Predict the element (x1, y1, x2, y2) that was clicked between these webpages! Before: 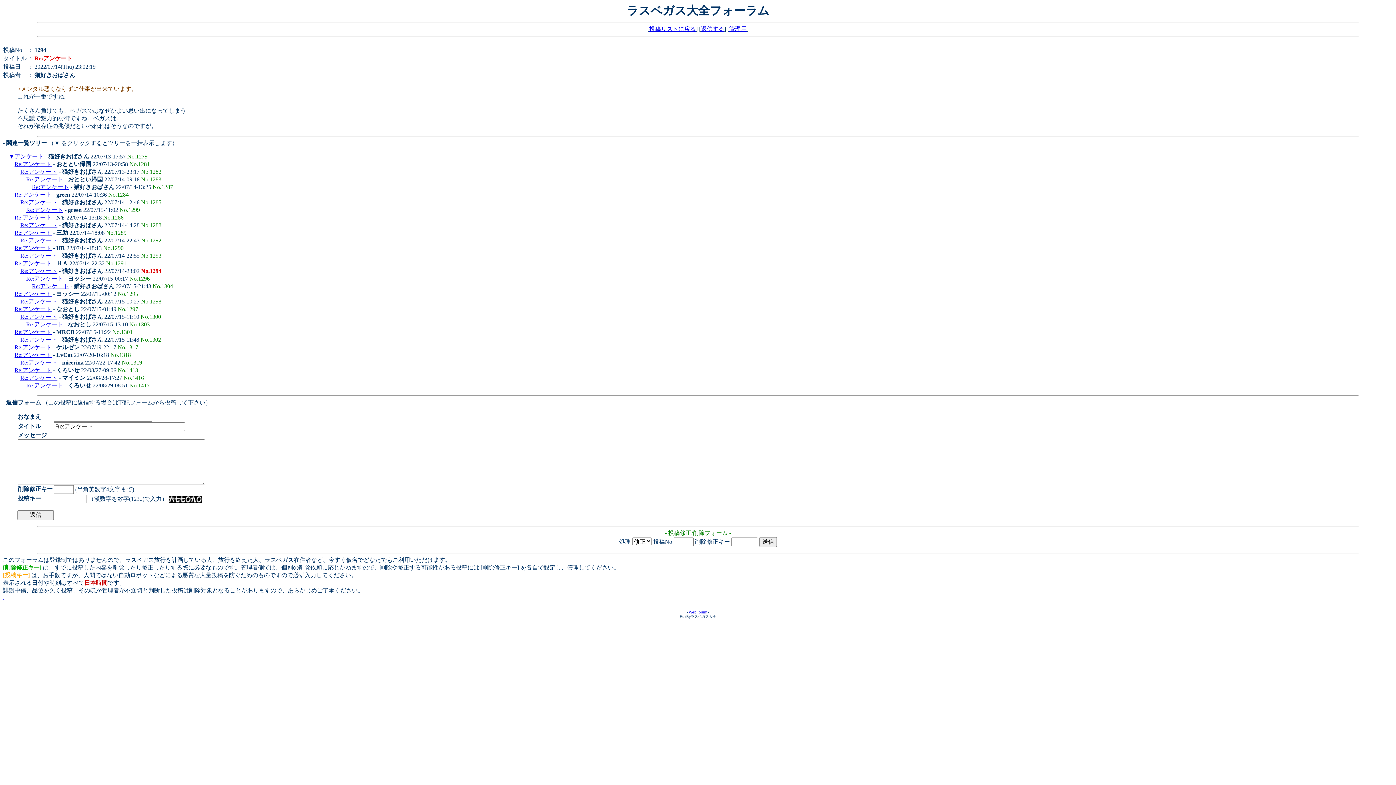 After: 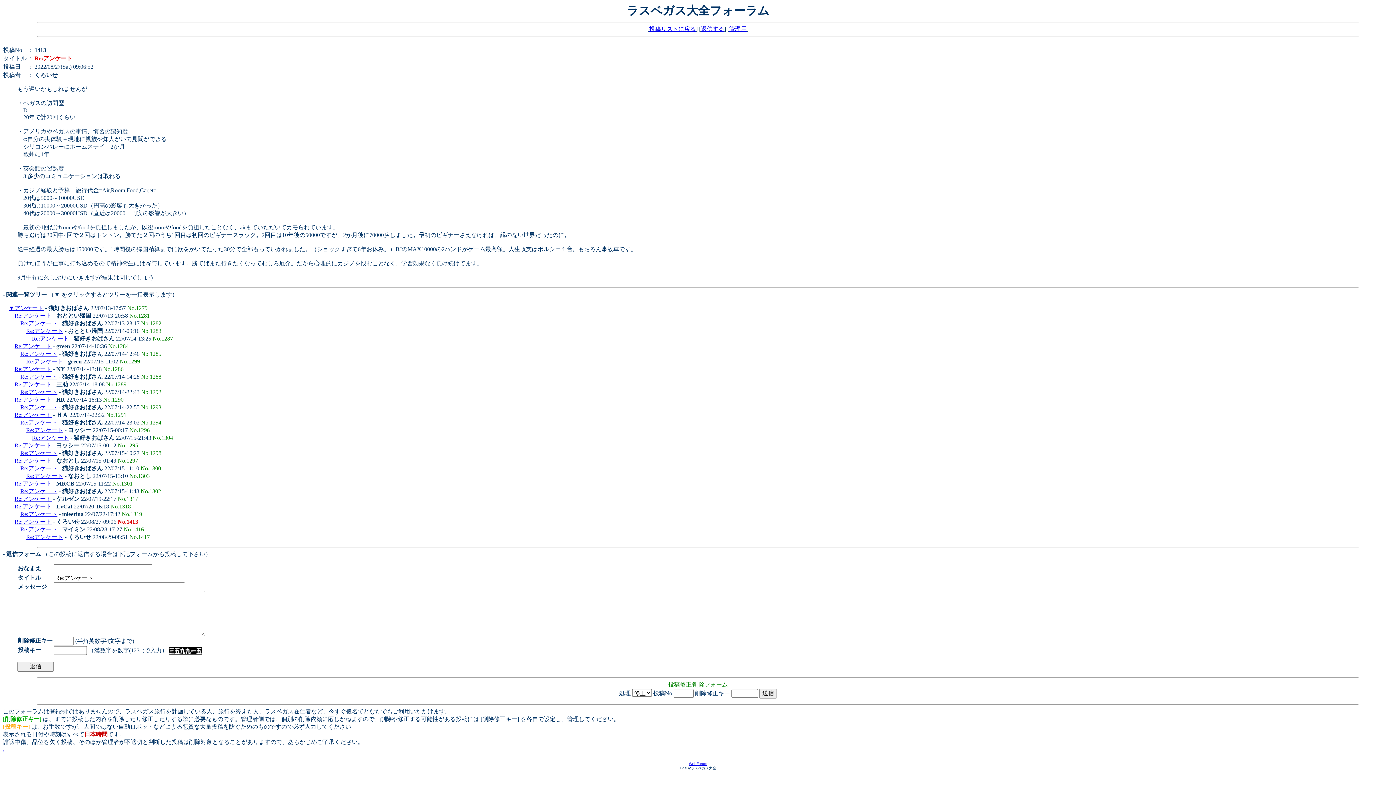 Action: label: Re:アンケート bbox: (14, 367, 51, 373)